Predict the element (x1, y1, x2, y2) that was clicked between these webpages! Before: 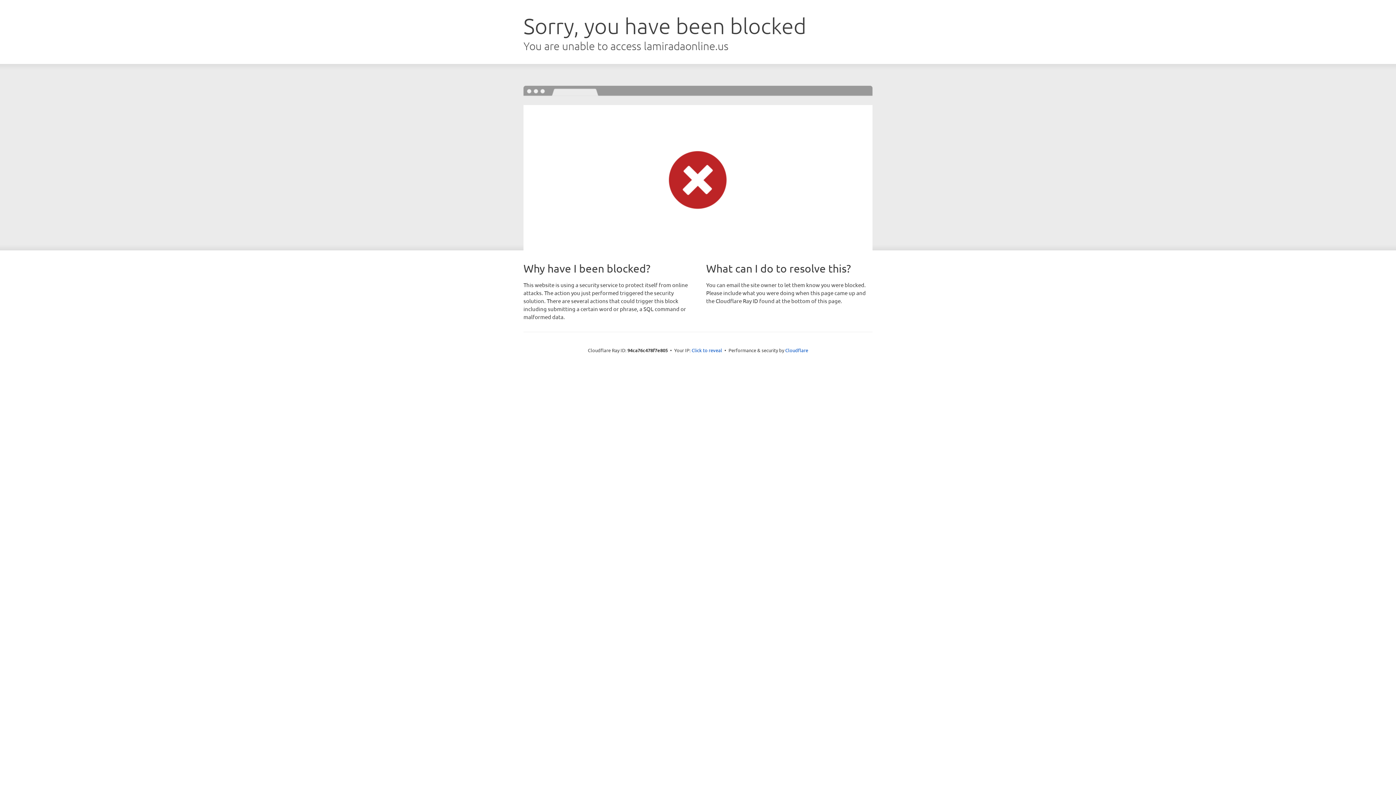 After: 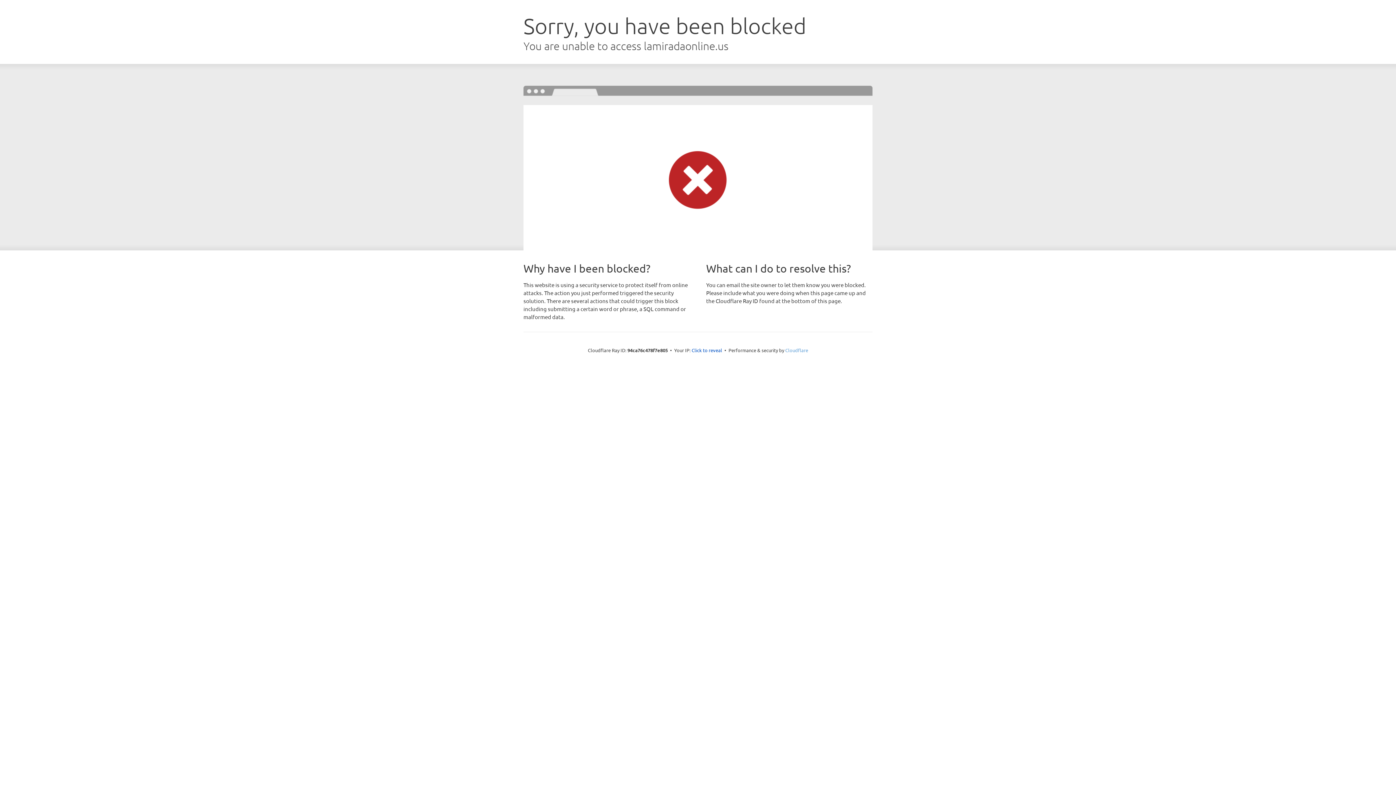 Action: label: Cloudflare bbox: (785, 347, 808, 353)